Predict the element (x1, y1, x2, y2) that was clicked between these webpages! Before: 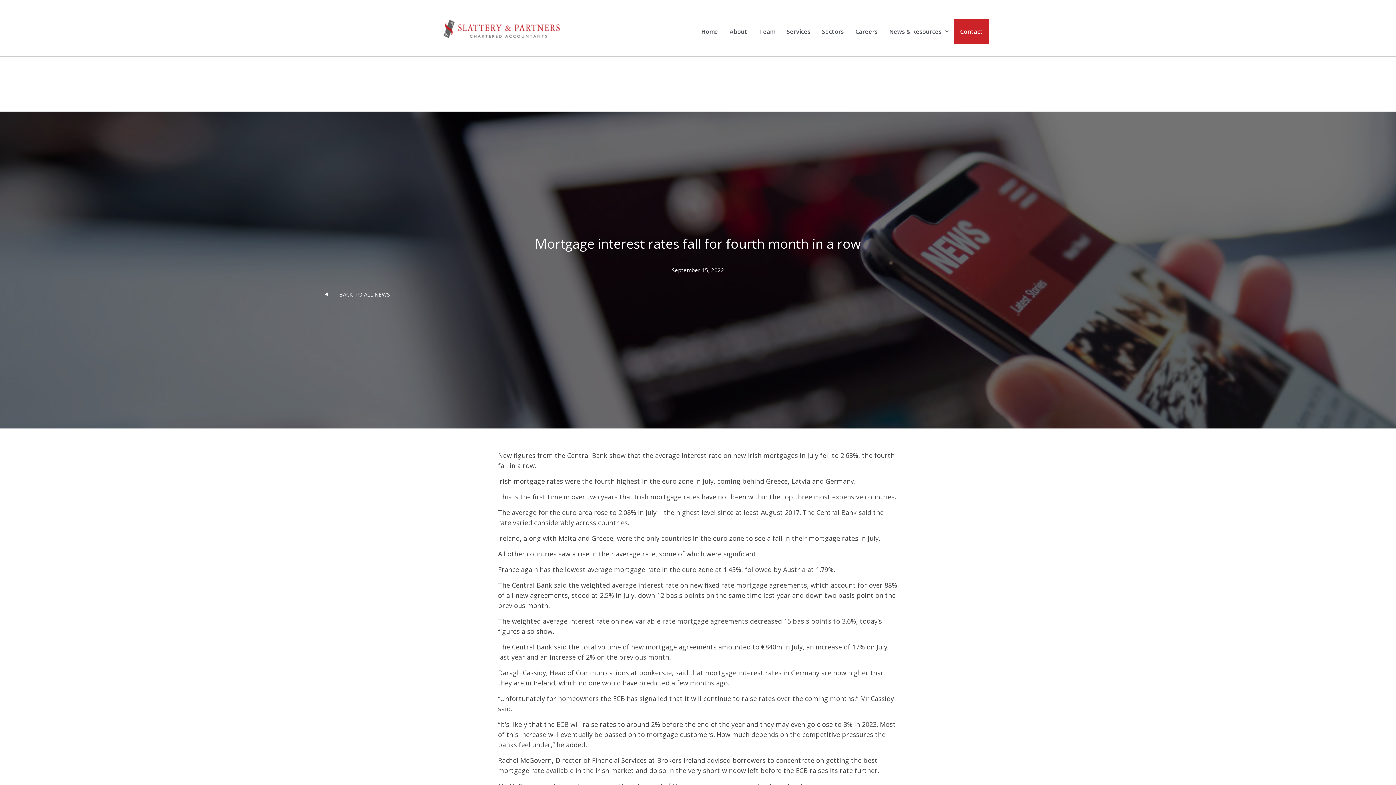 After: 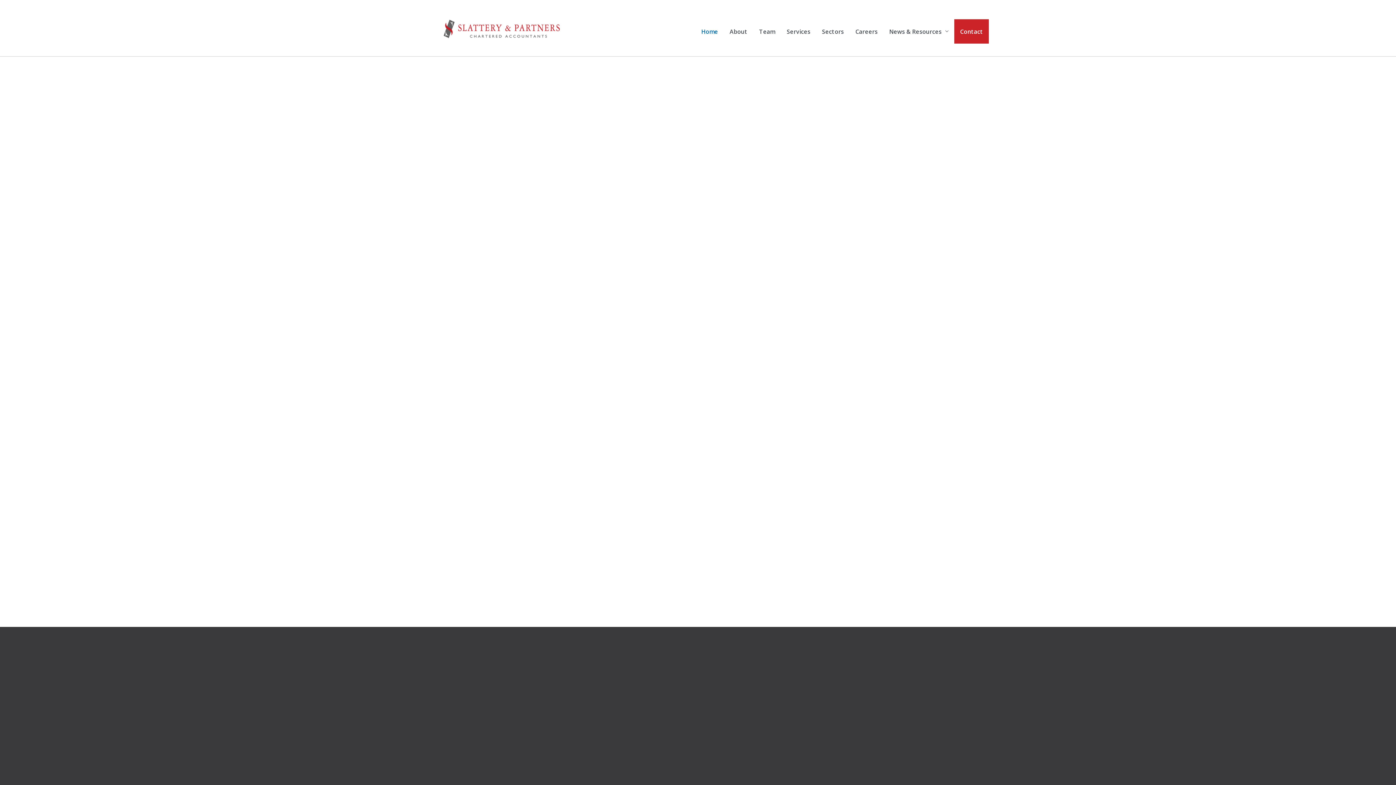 Action: bbox: (695, 19, 724, 43) label: Home